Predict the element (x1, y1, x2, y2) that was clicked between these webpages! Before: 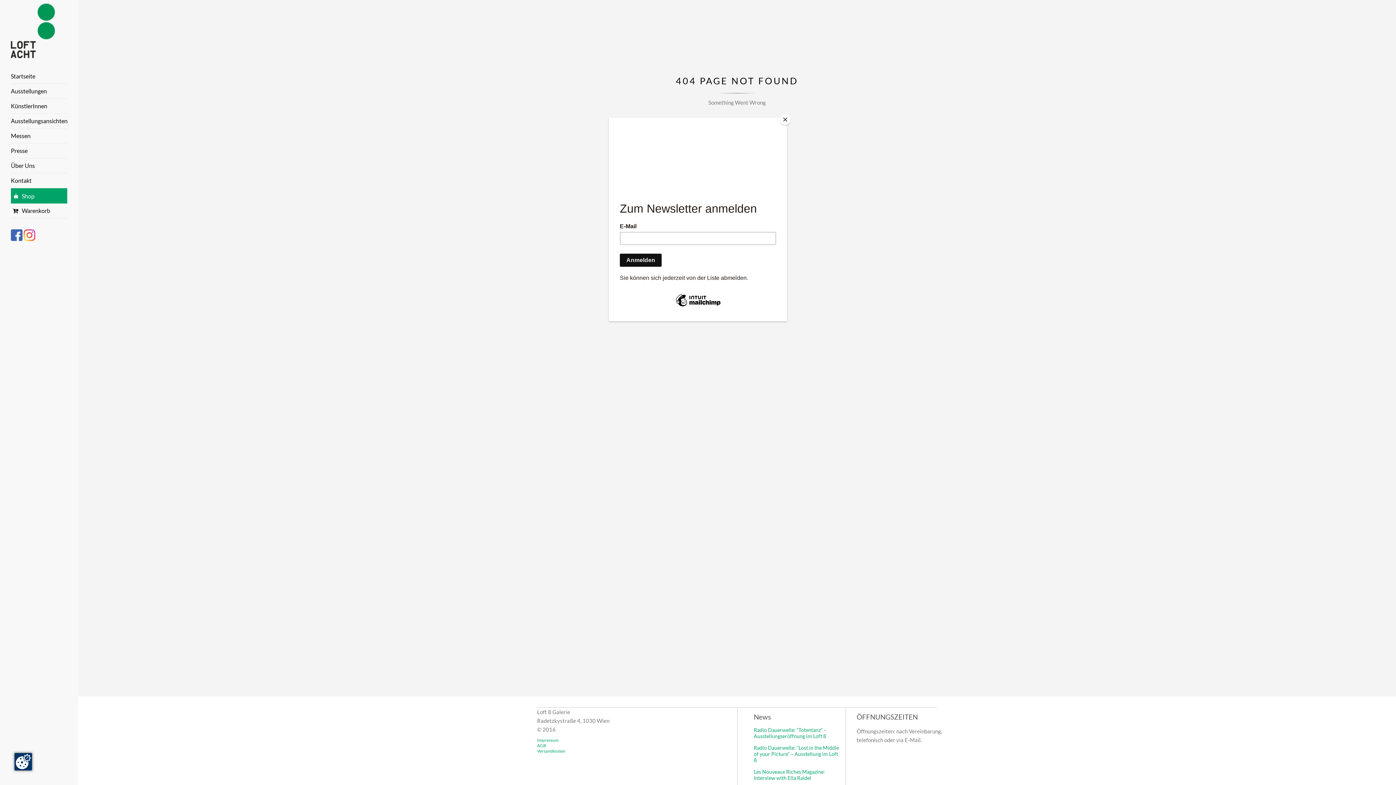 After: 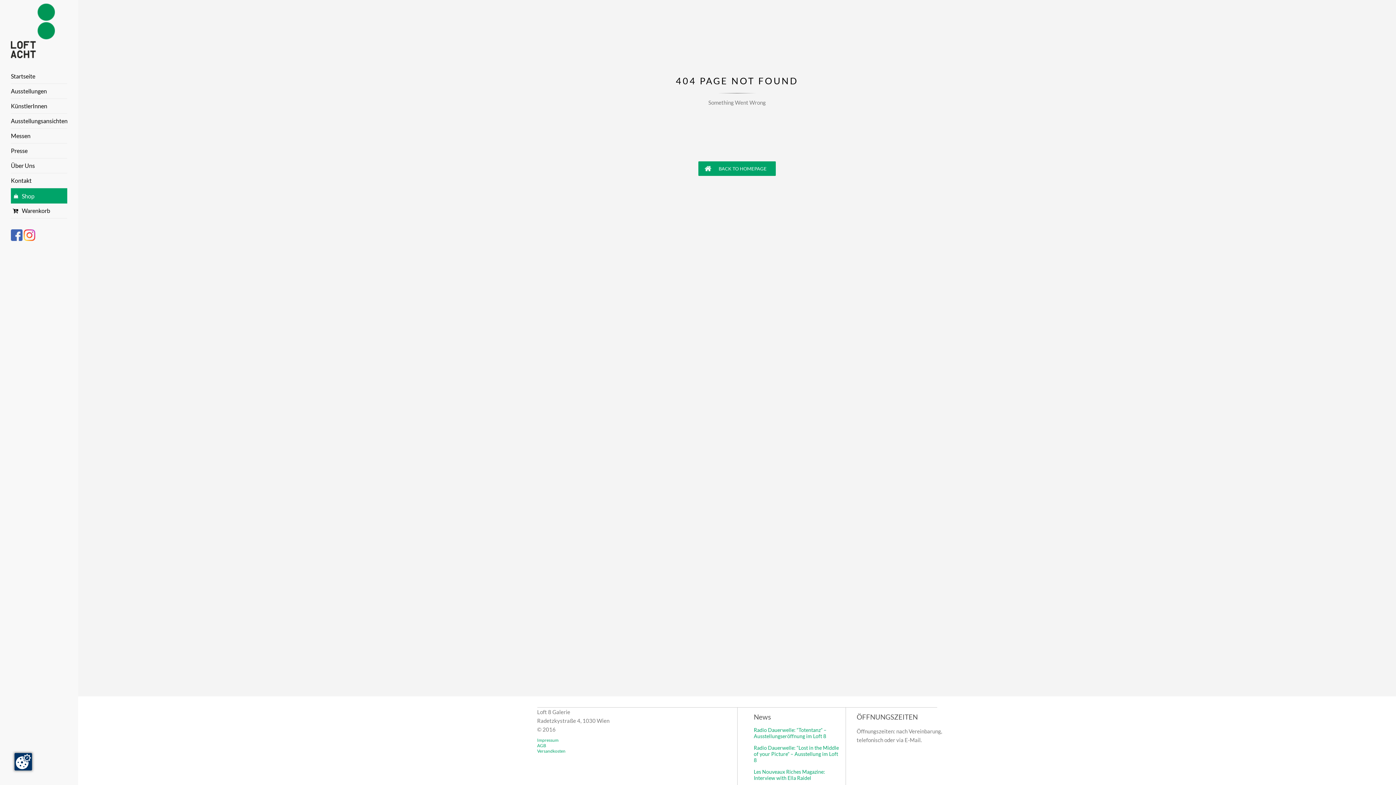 Action: bbox: (780, 114, 790, 125) label: Close